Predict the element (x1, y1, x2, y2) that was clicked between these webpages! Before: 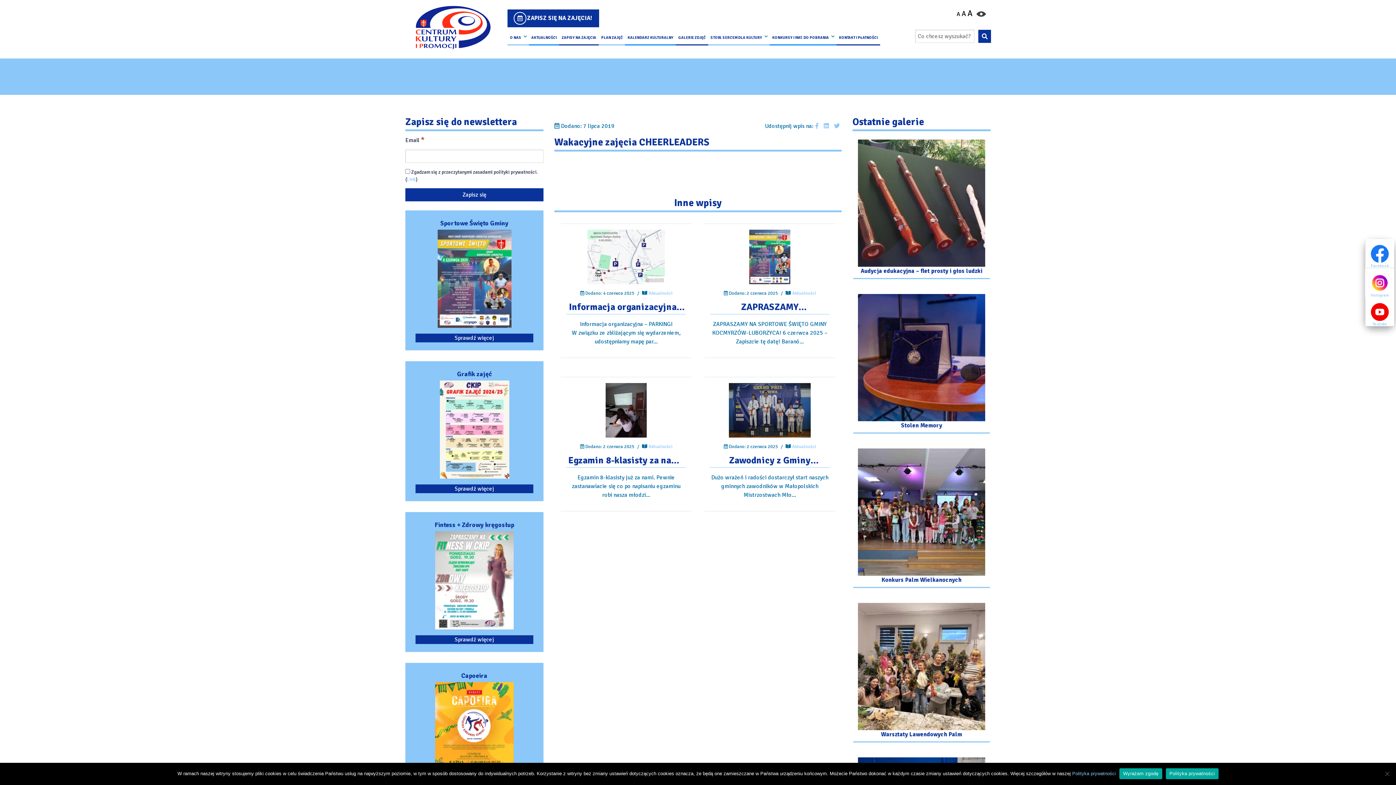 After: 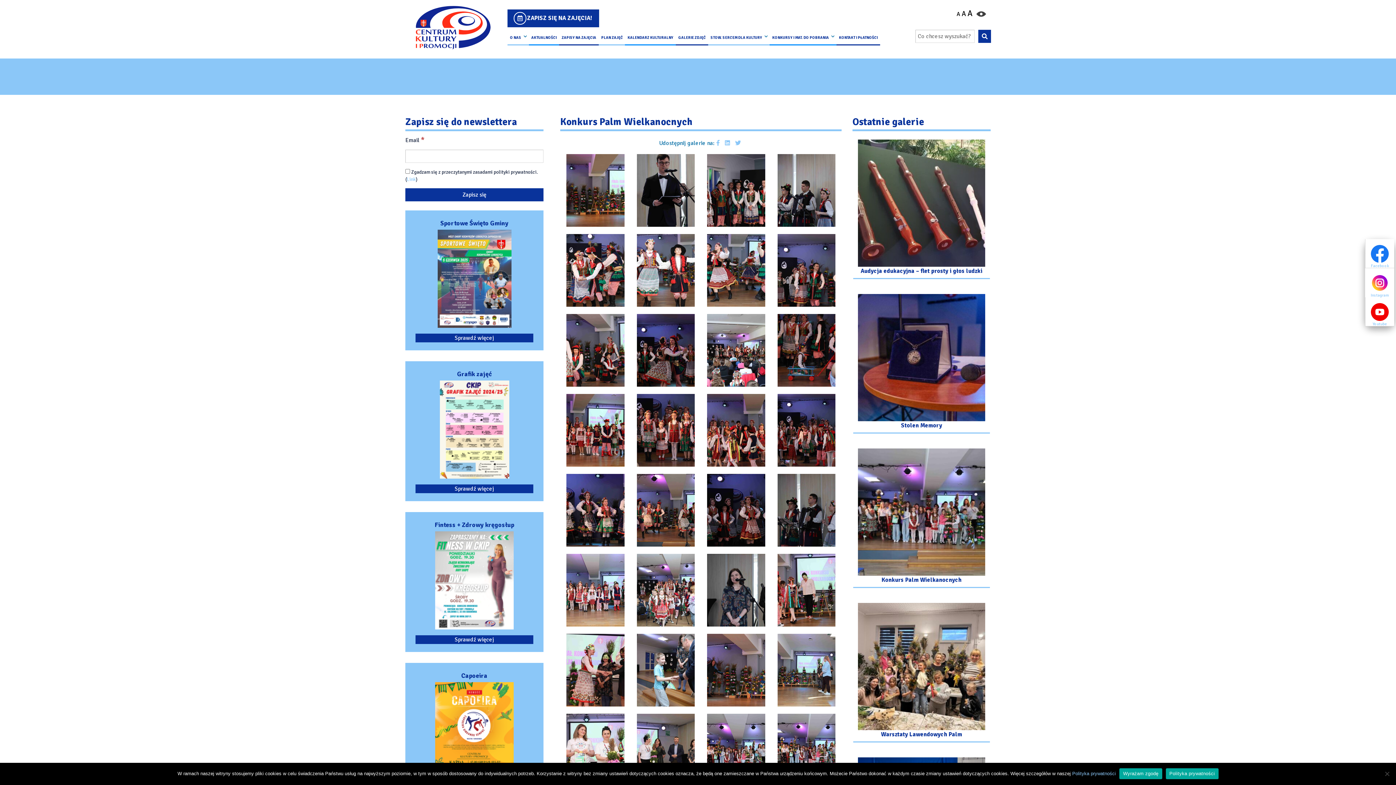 Action: label: Przejdź do galerii: Konkurs Palm Wielkanocnych bbox: (847, 442, 996, 596)